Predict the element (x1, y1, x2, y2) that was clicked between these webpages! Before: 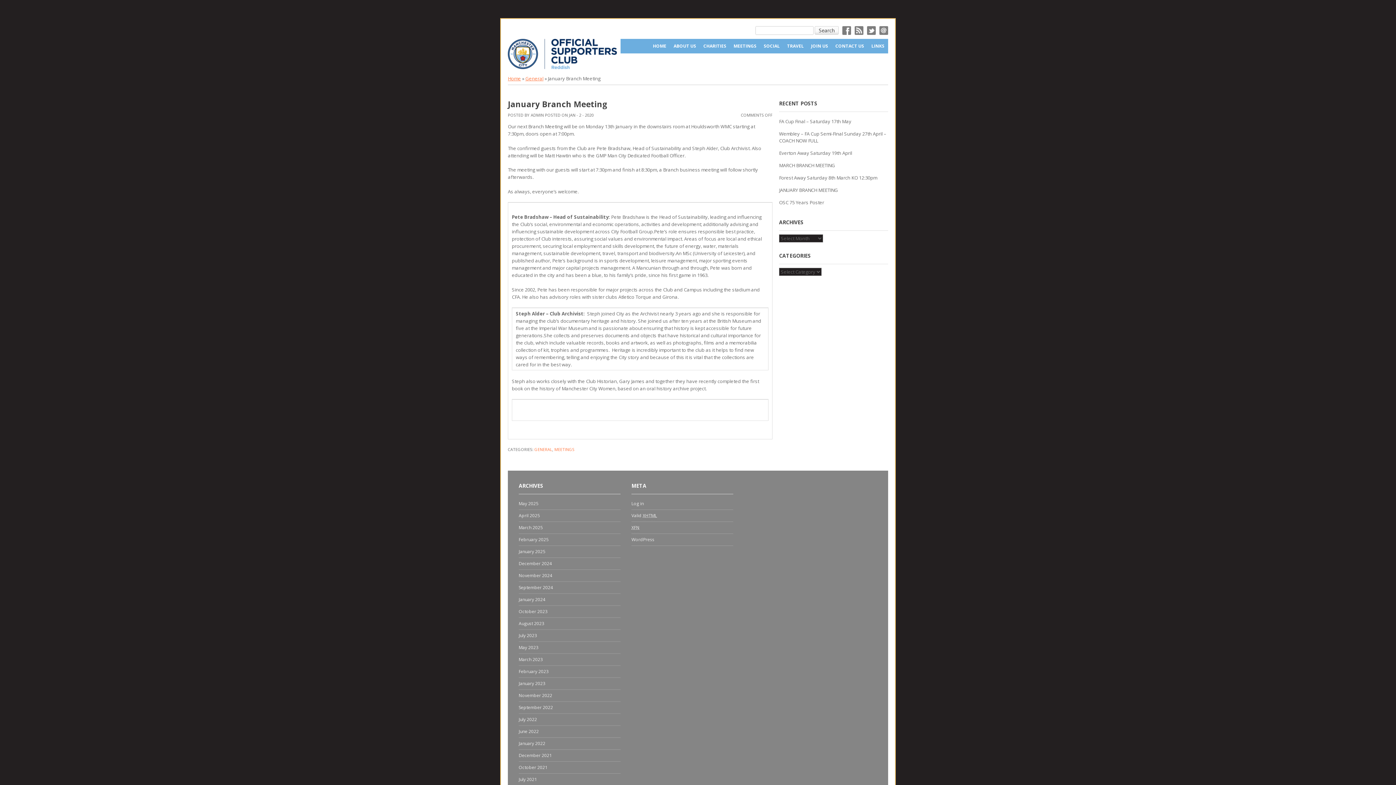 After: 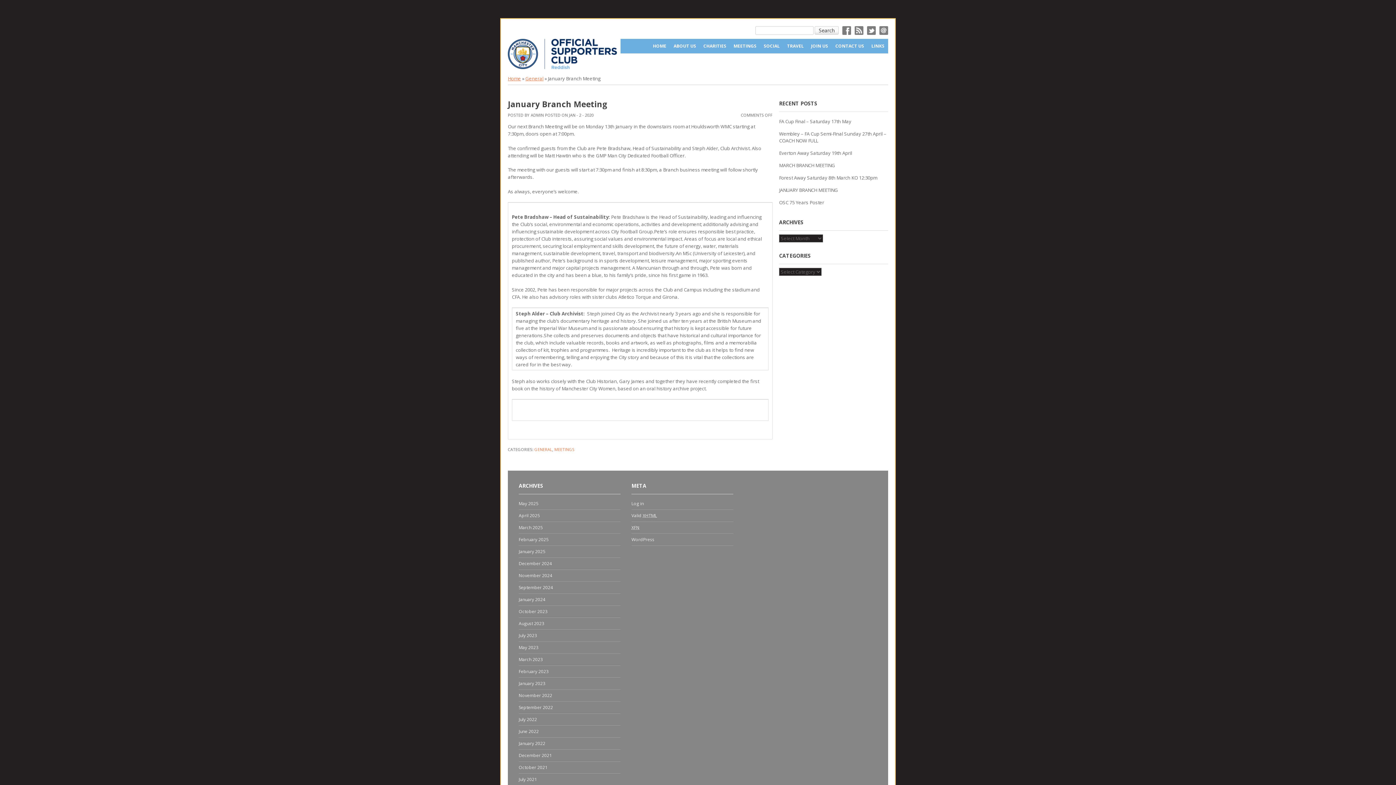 Action: bbox: (508, 98, 607, 109) label: January Branch Meeting